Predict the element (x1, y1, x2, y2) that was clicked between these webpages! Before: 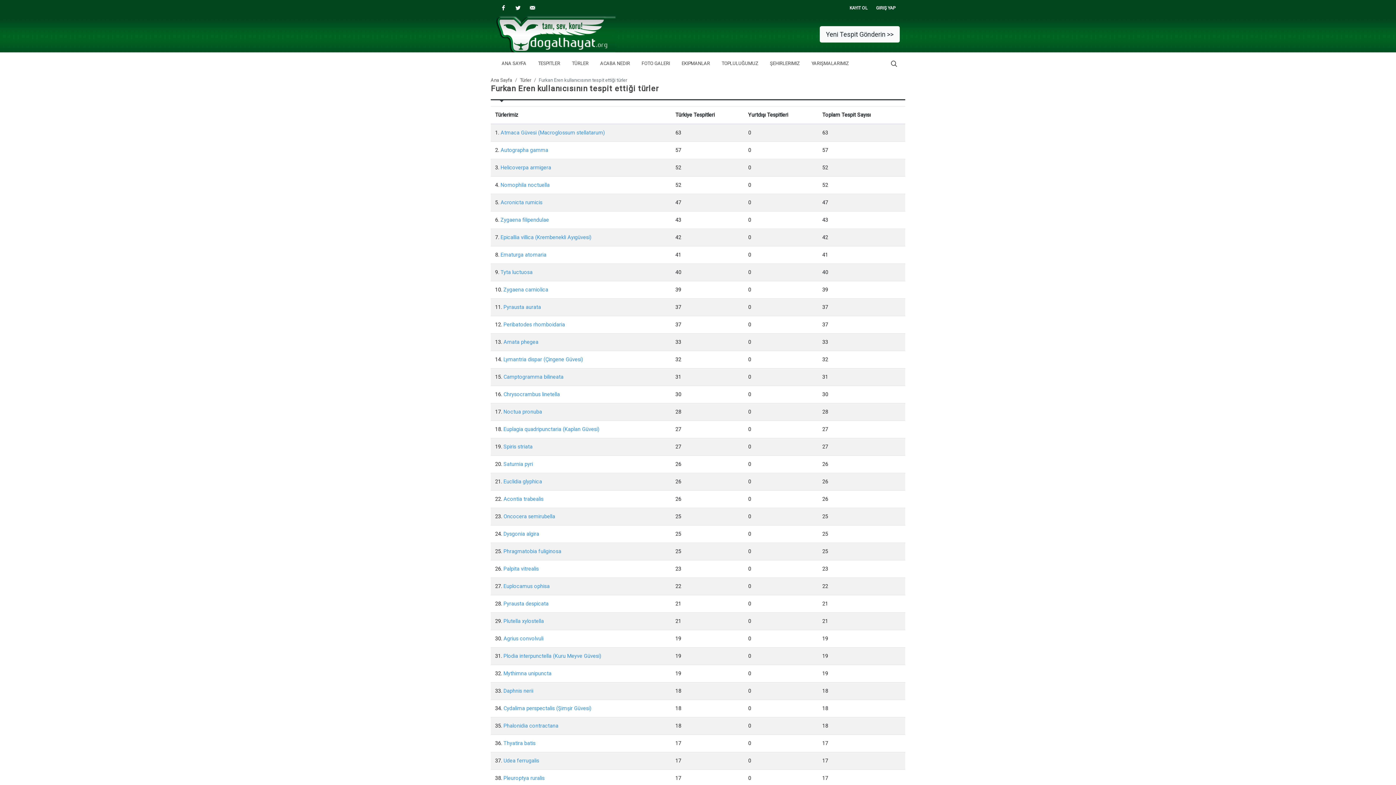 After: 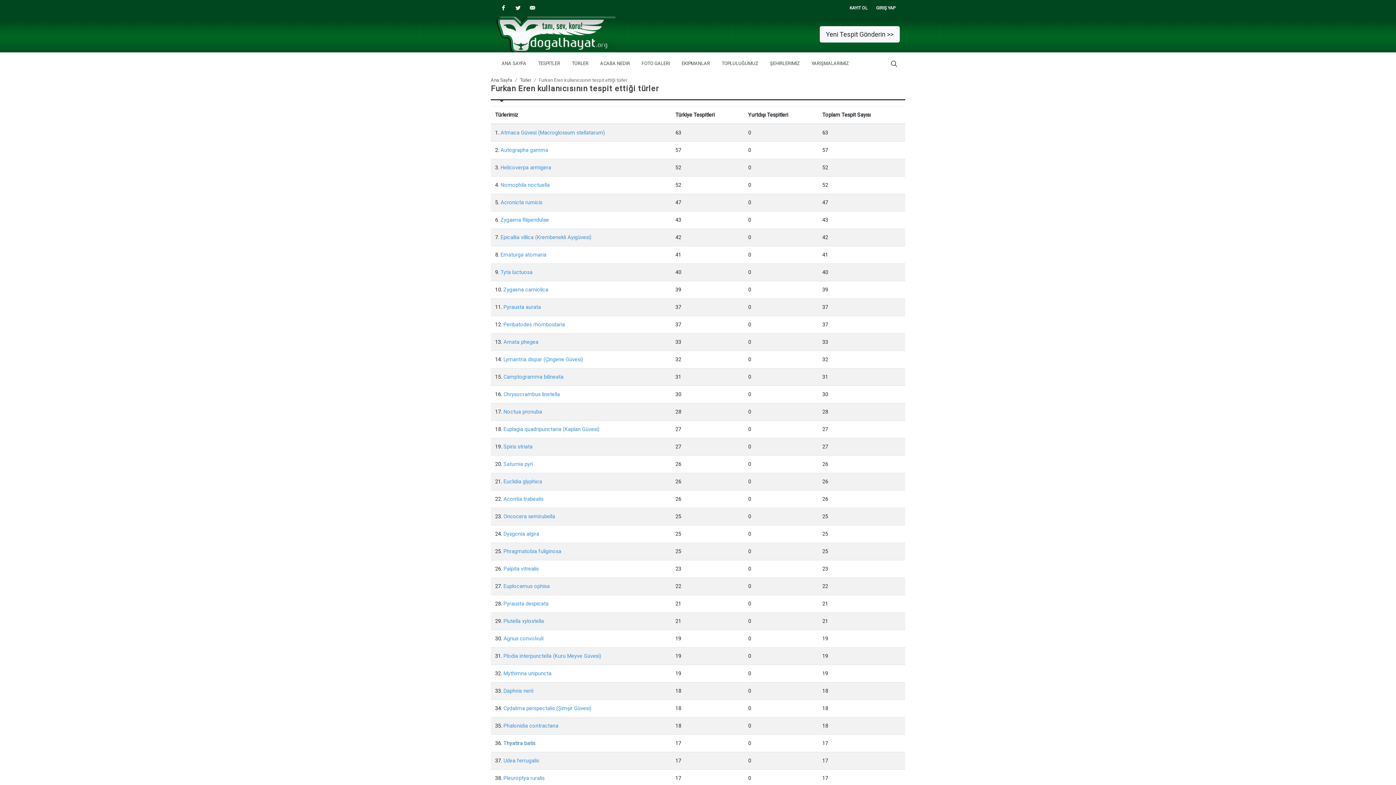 Action: label: Thyatira batis bbox: (503, 740, 535, 746)